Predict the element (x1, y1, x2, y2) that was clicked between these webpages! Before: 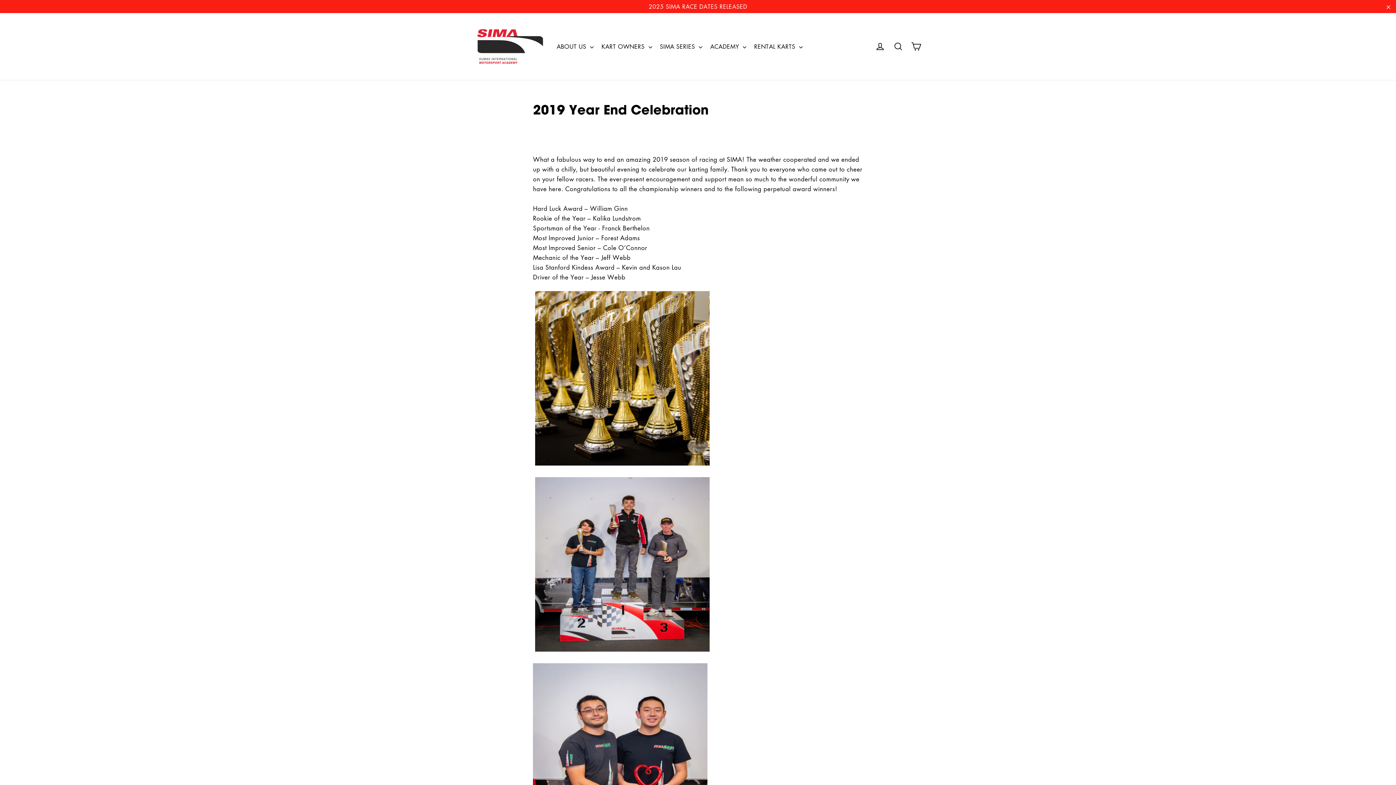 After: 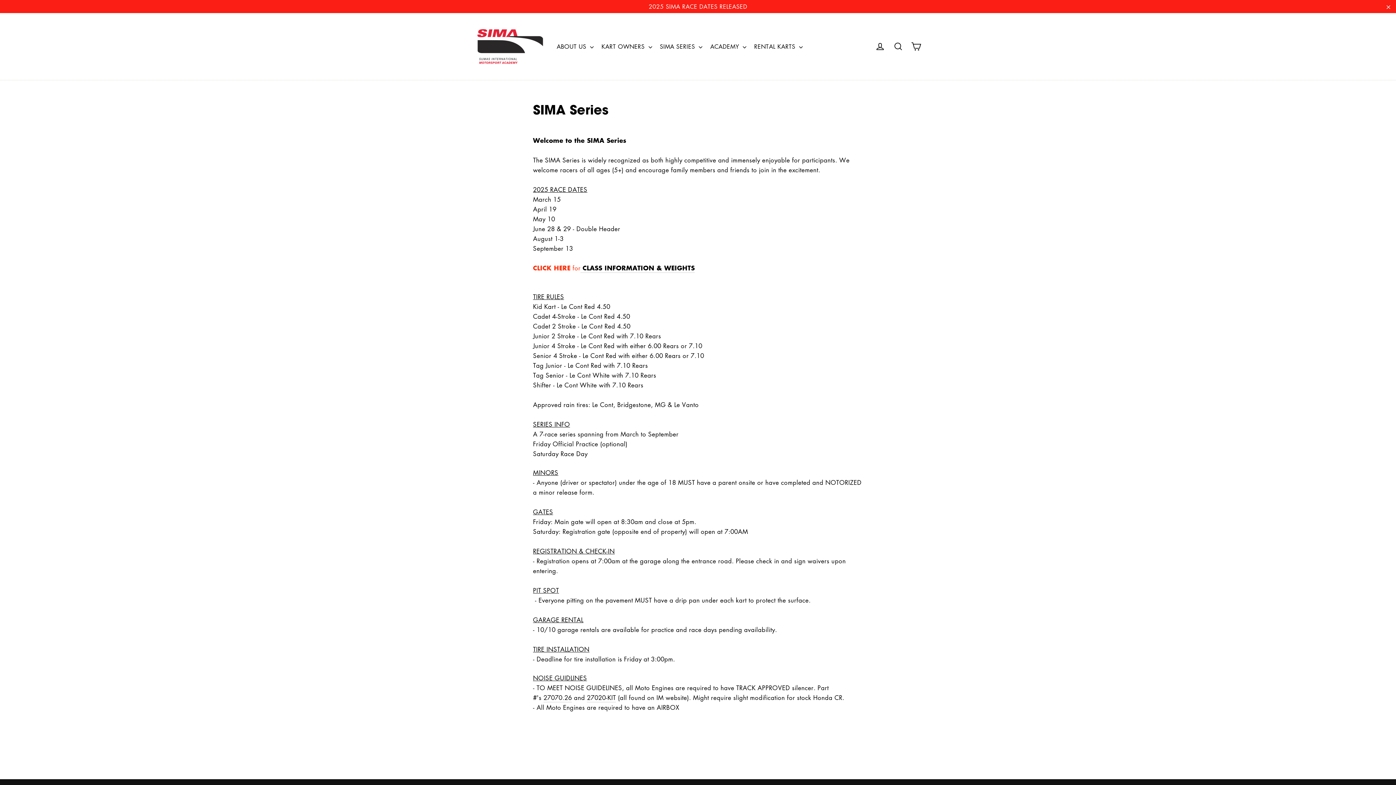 Action: label: 2025 SIMA RACE DATES RELEASED bbox: (0, 0, 1396, 13)